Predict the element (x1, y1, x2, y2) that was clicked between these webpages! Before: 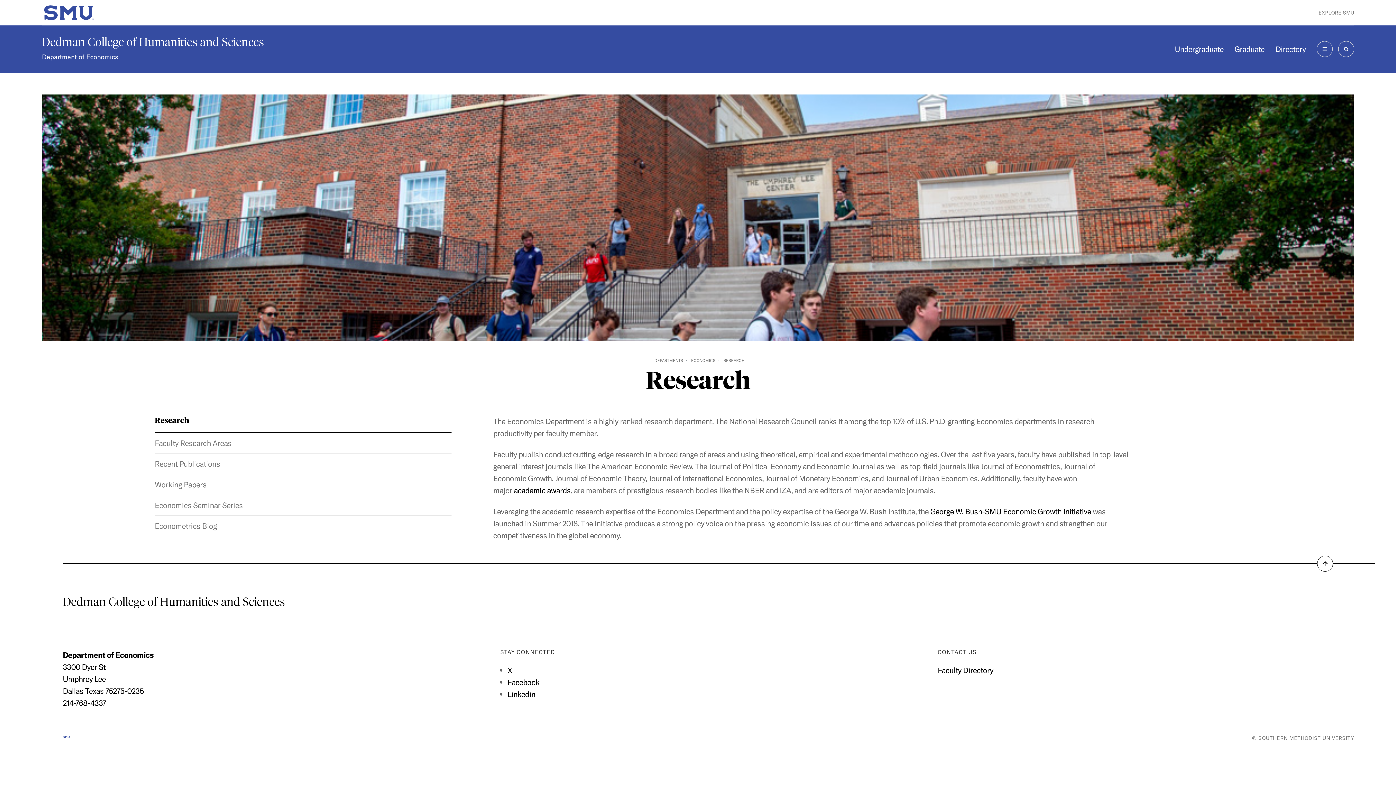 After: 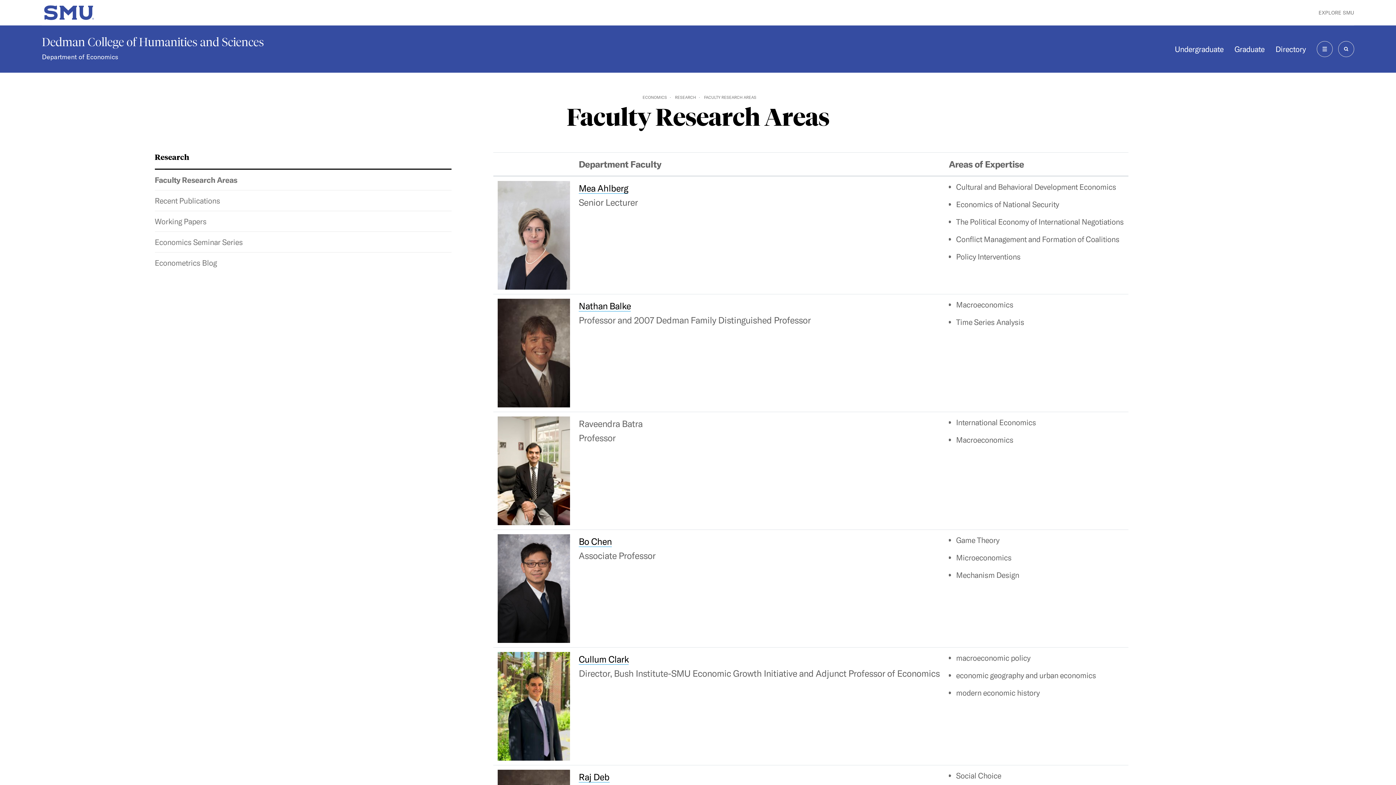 Action: label: Faculty Research Areas bbox: (154, 432, 451, 453)